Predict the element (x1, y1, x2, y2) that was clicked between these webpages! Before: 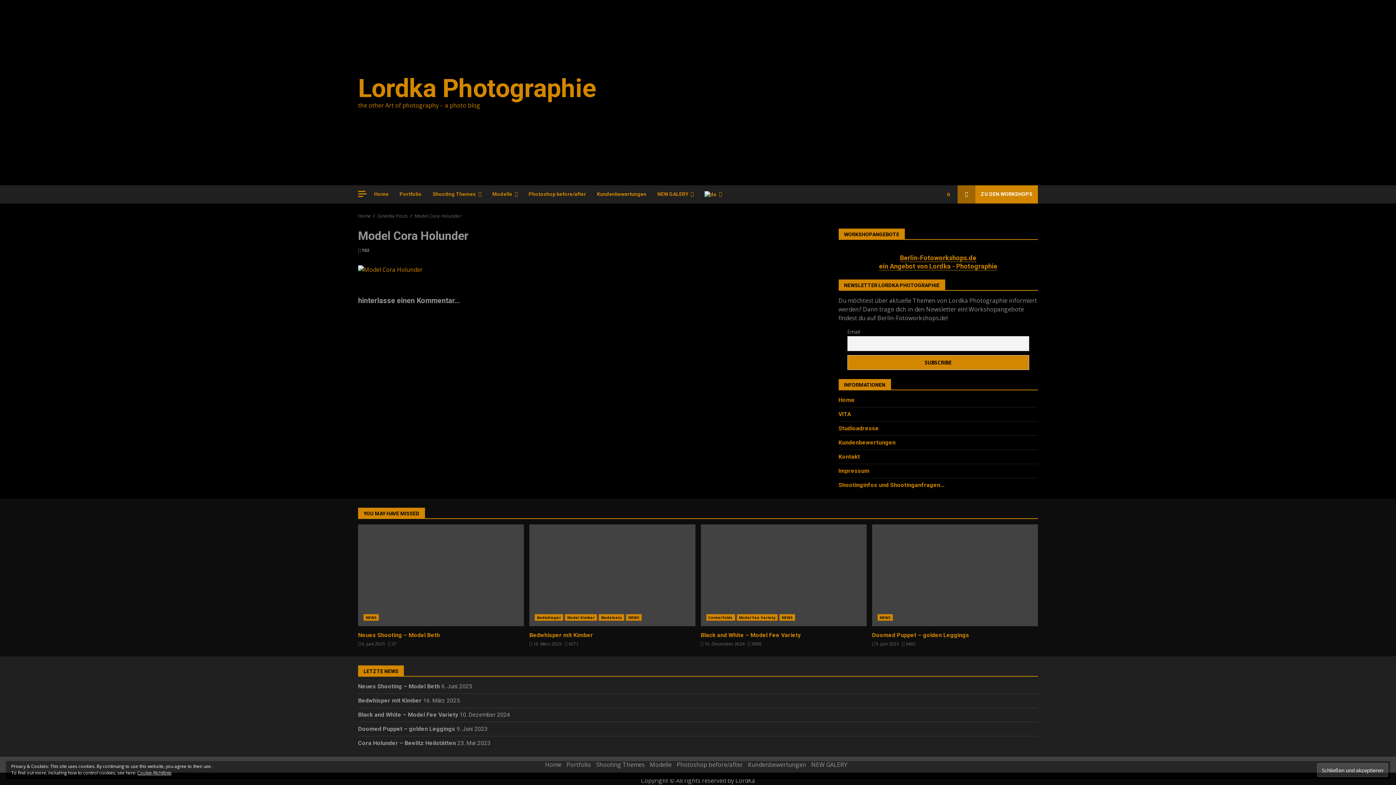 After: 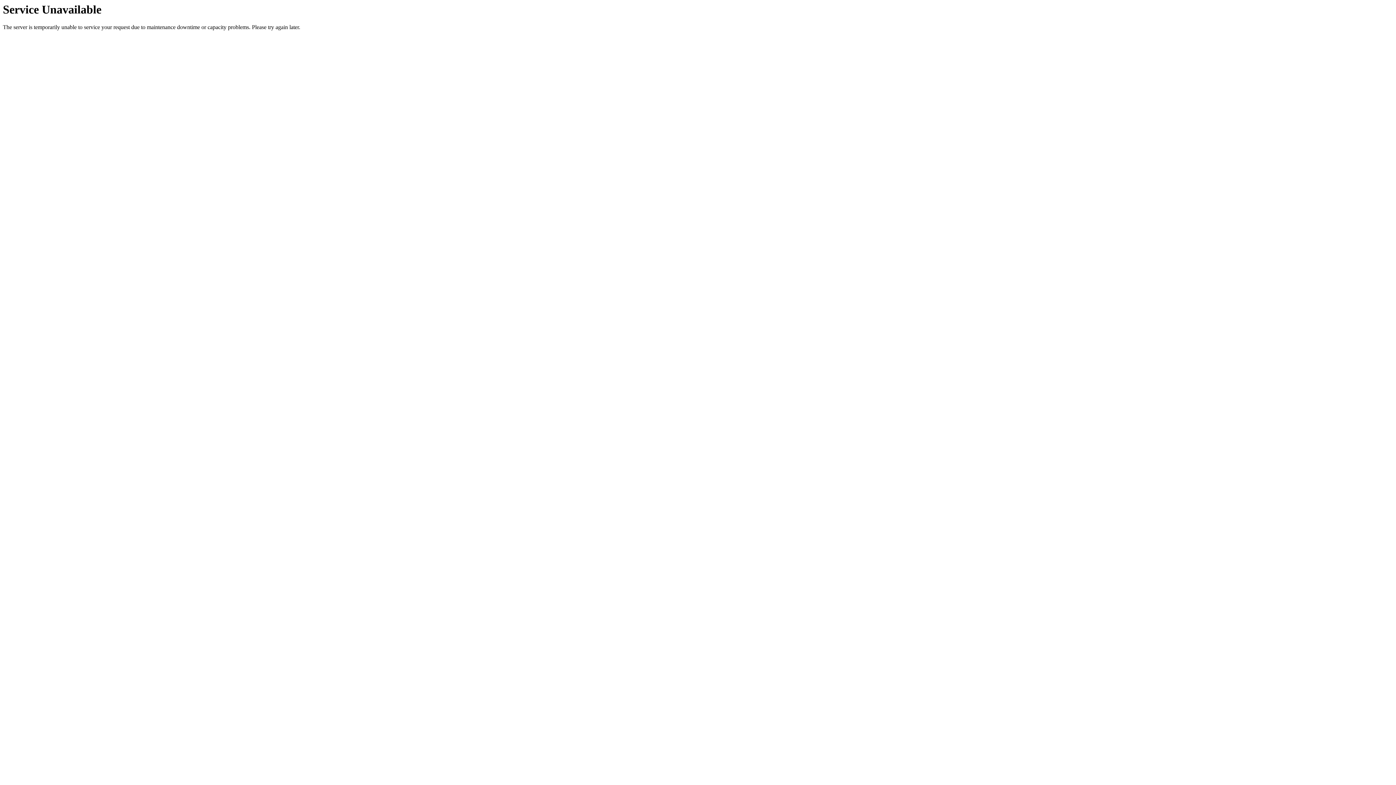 Action: label: Home bbox: (545, 761, 561, 769)